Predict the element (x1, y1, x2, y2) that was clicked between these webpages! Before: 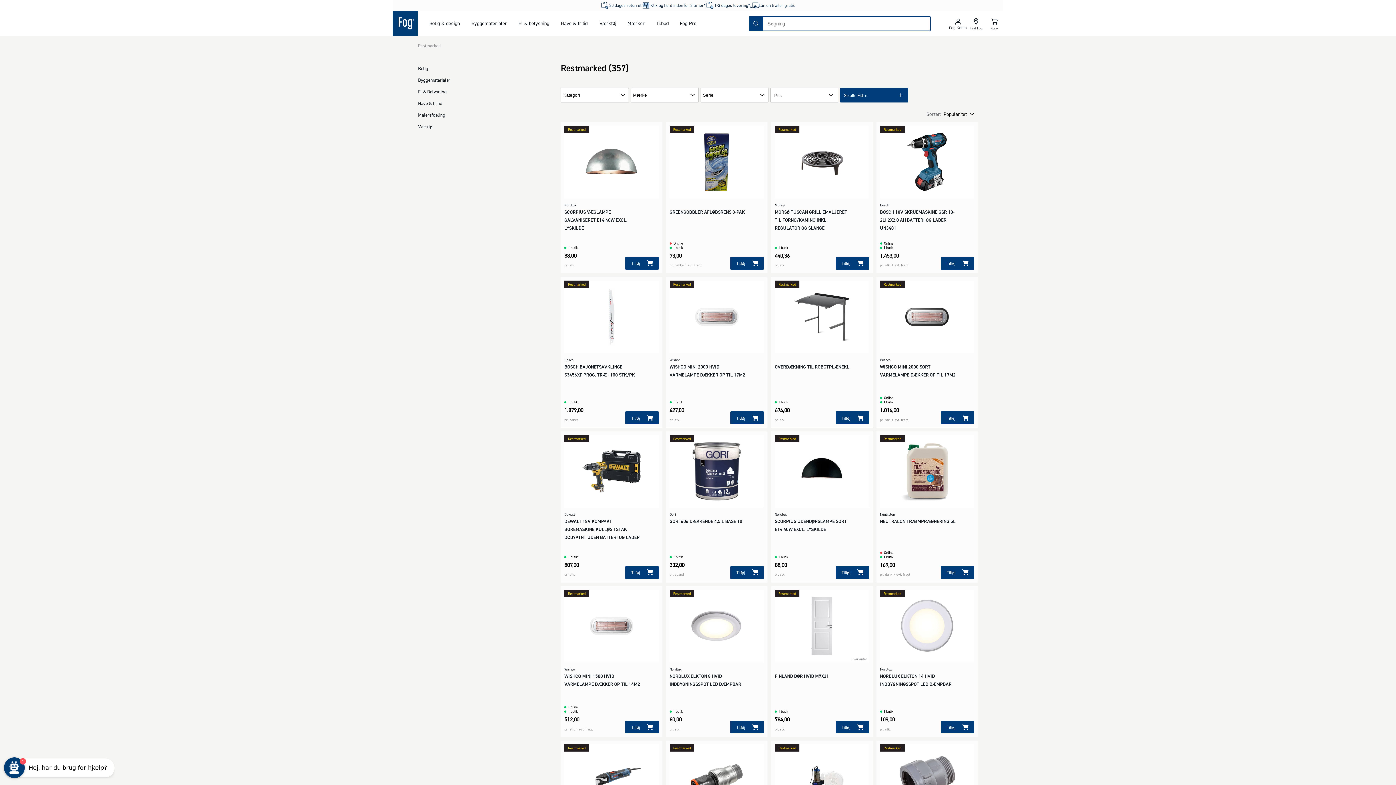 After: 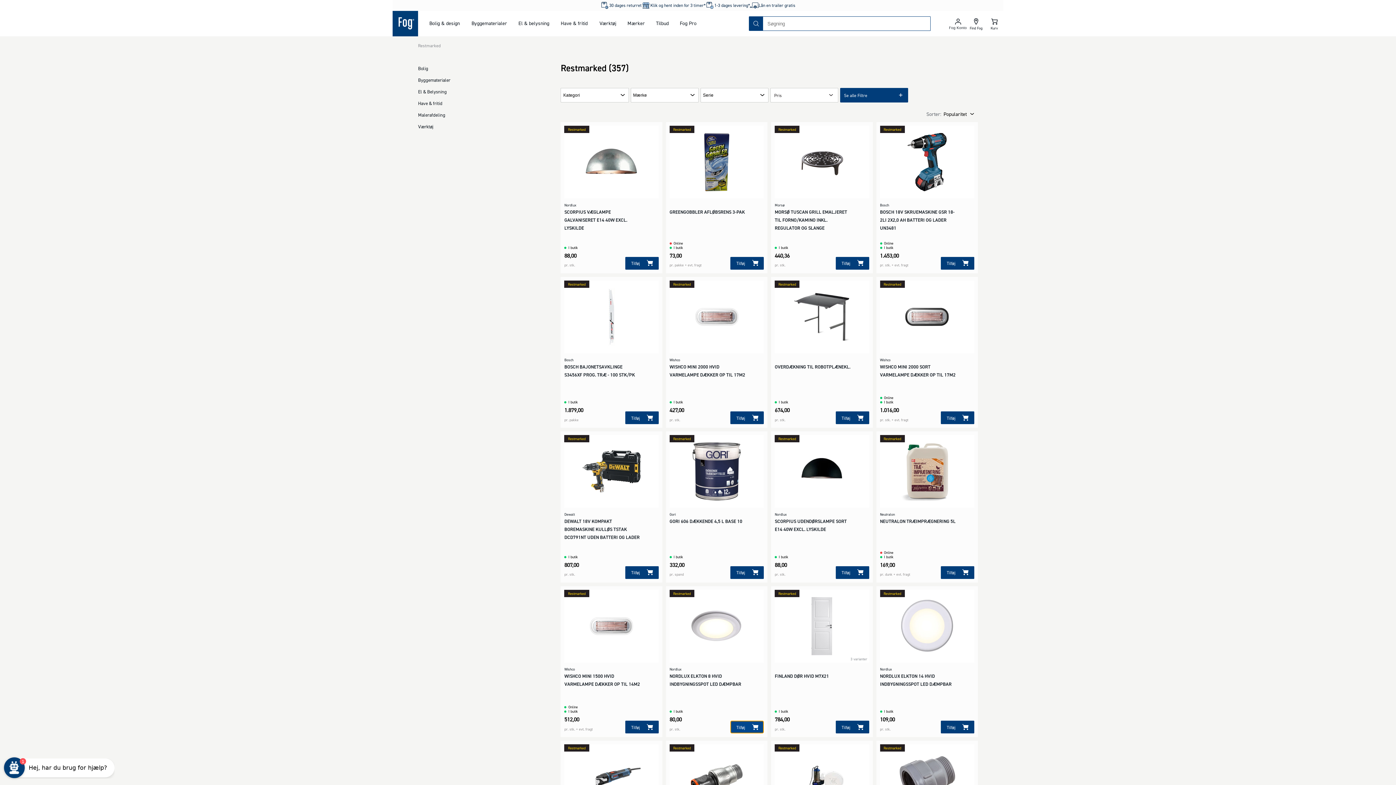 Action: bbox: (730, 721, 764, 733) label: Tilføj